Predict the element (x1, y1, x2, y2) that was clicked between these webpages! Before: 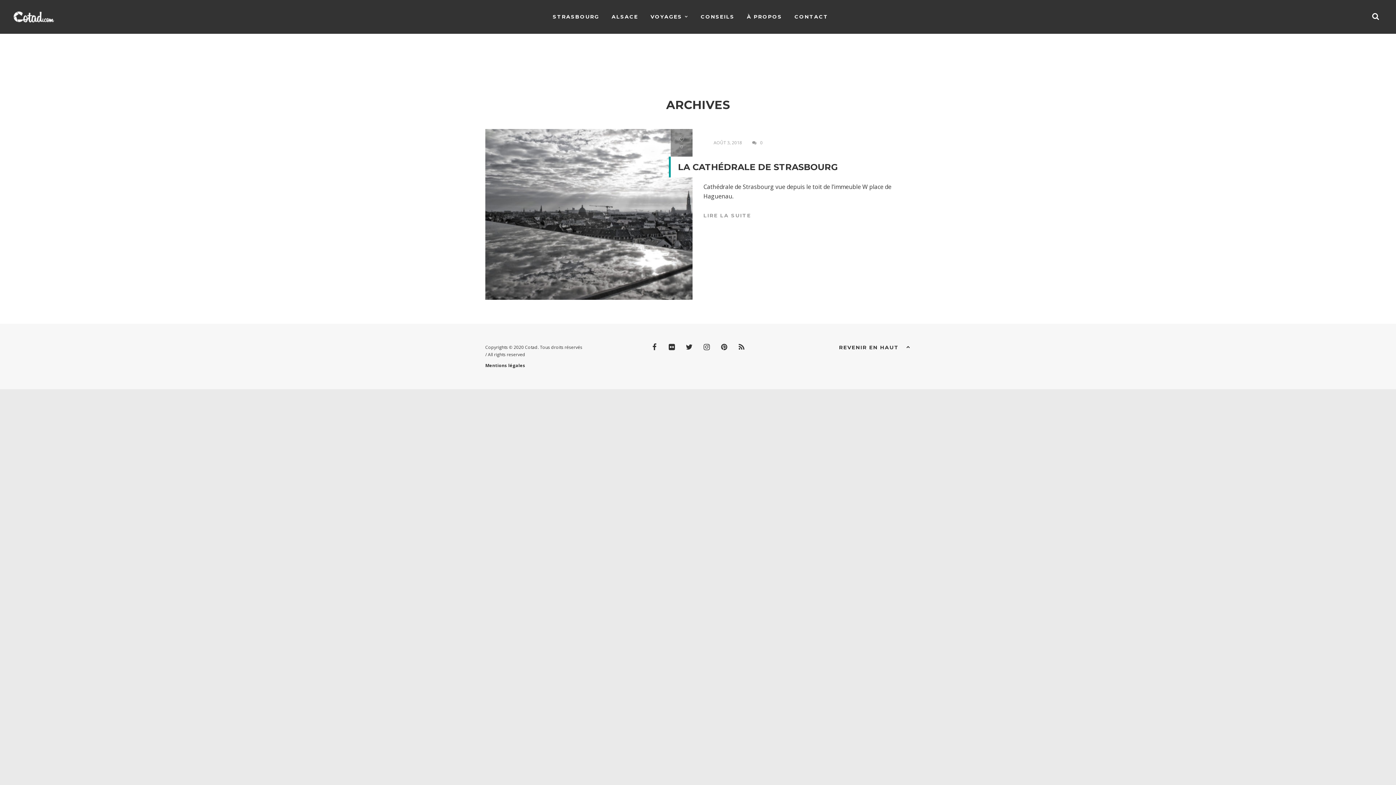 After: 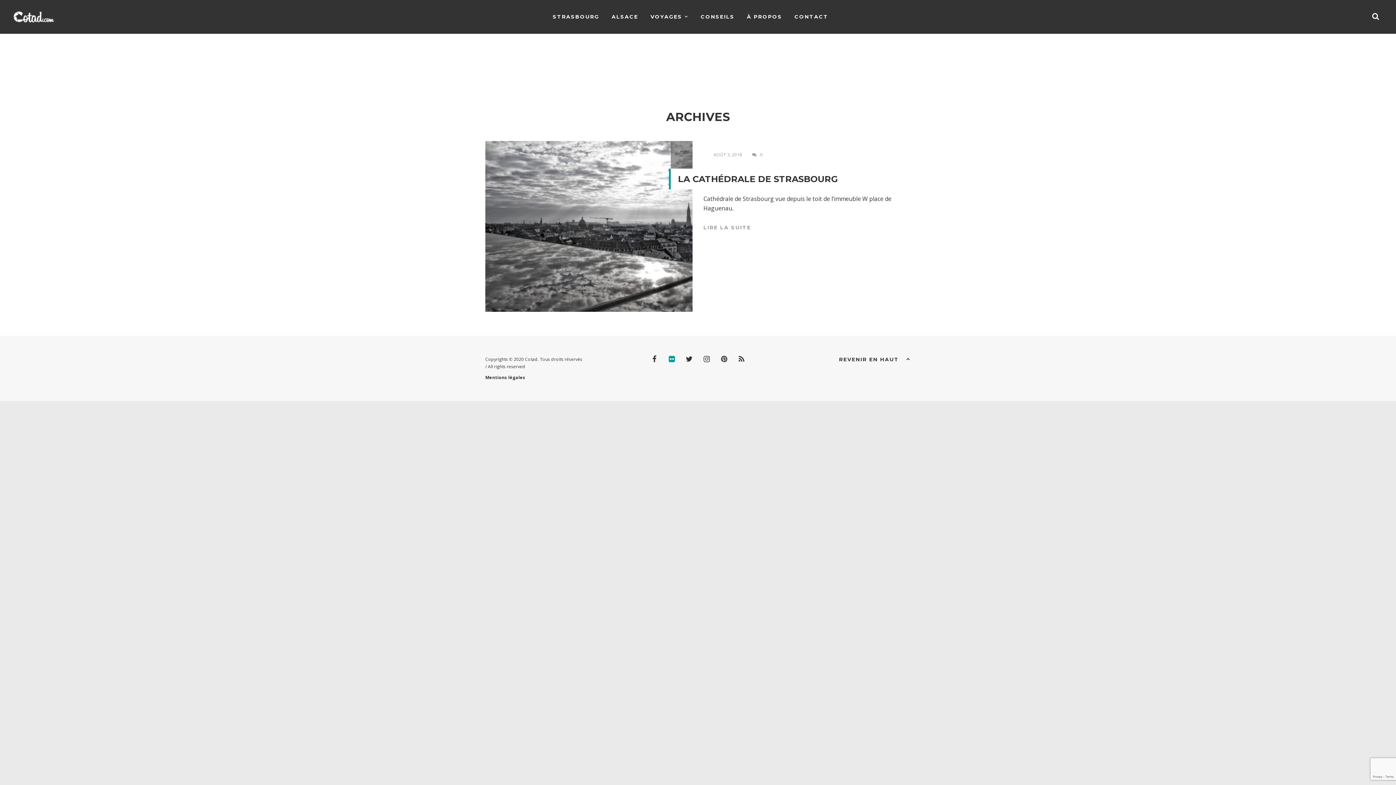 Action: bbox: (666, 342, 677, 353)